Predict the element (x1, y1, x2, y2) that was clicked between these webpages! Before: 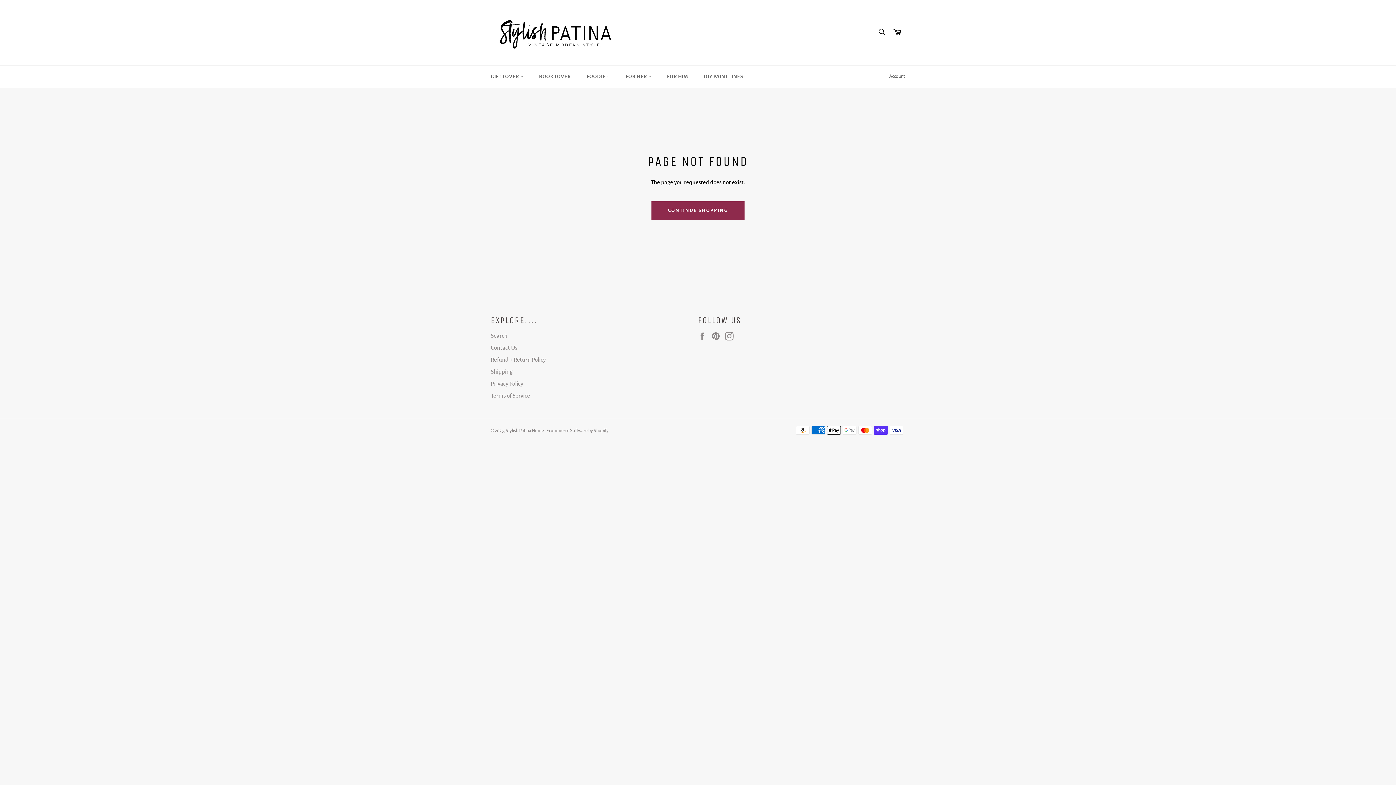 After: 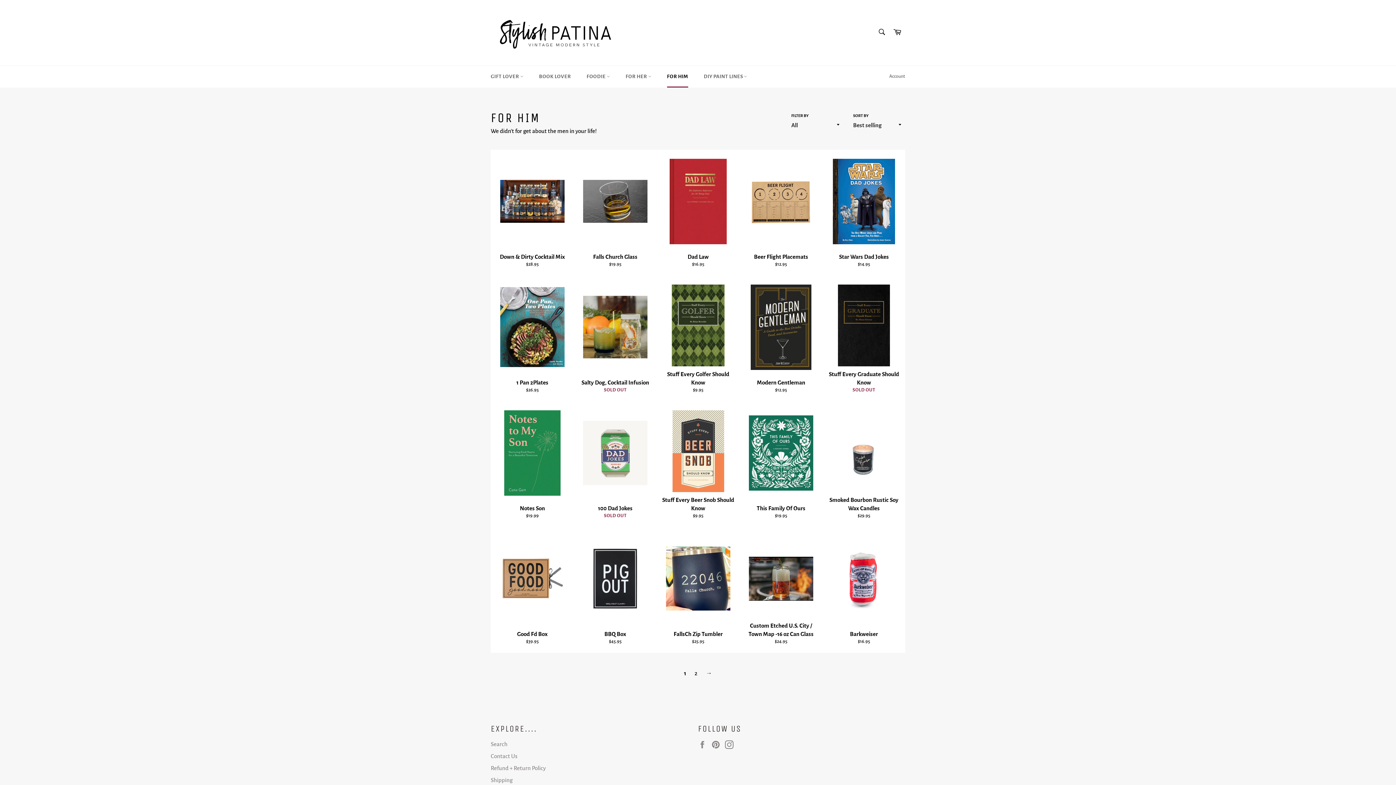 Action: bbox: (659, 65, 695, 87) label: FOR HIM